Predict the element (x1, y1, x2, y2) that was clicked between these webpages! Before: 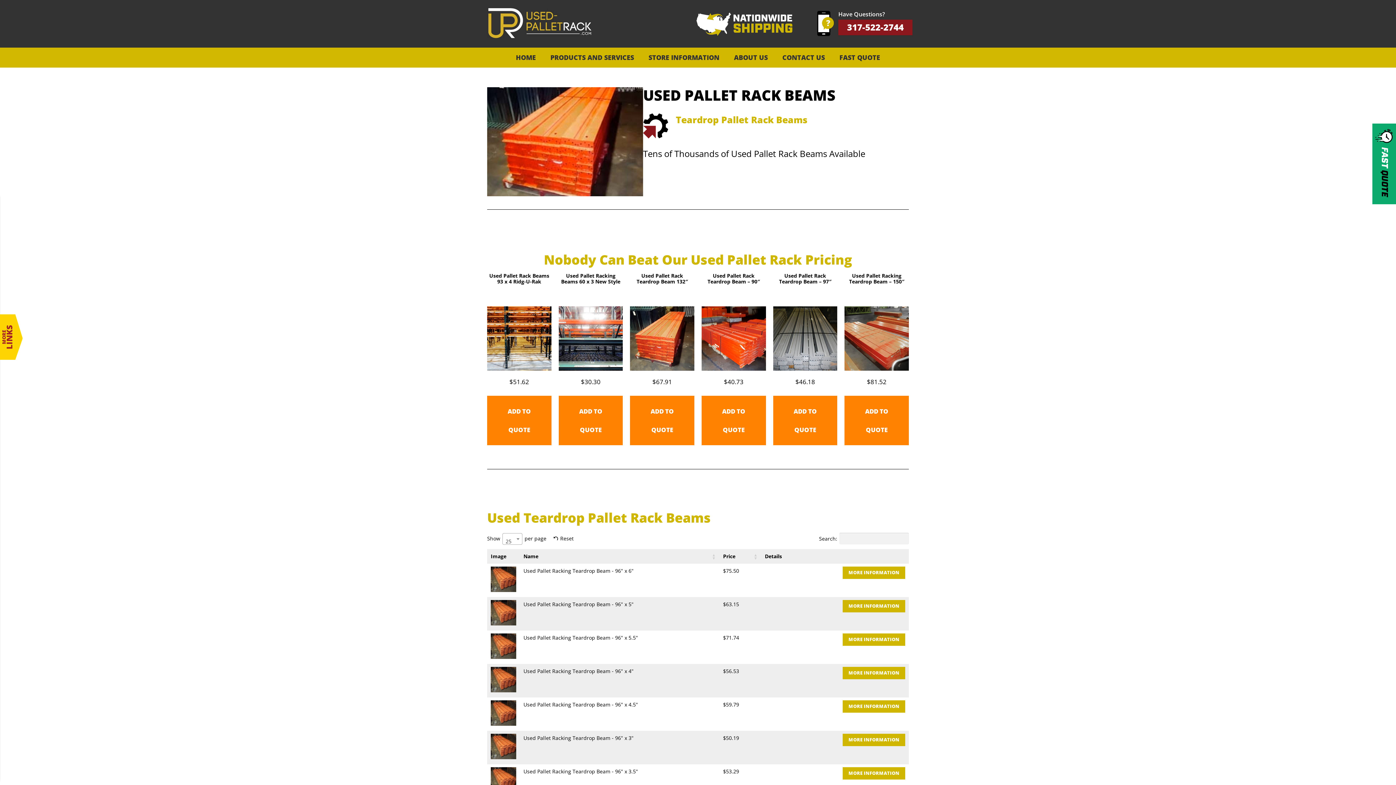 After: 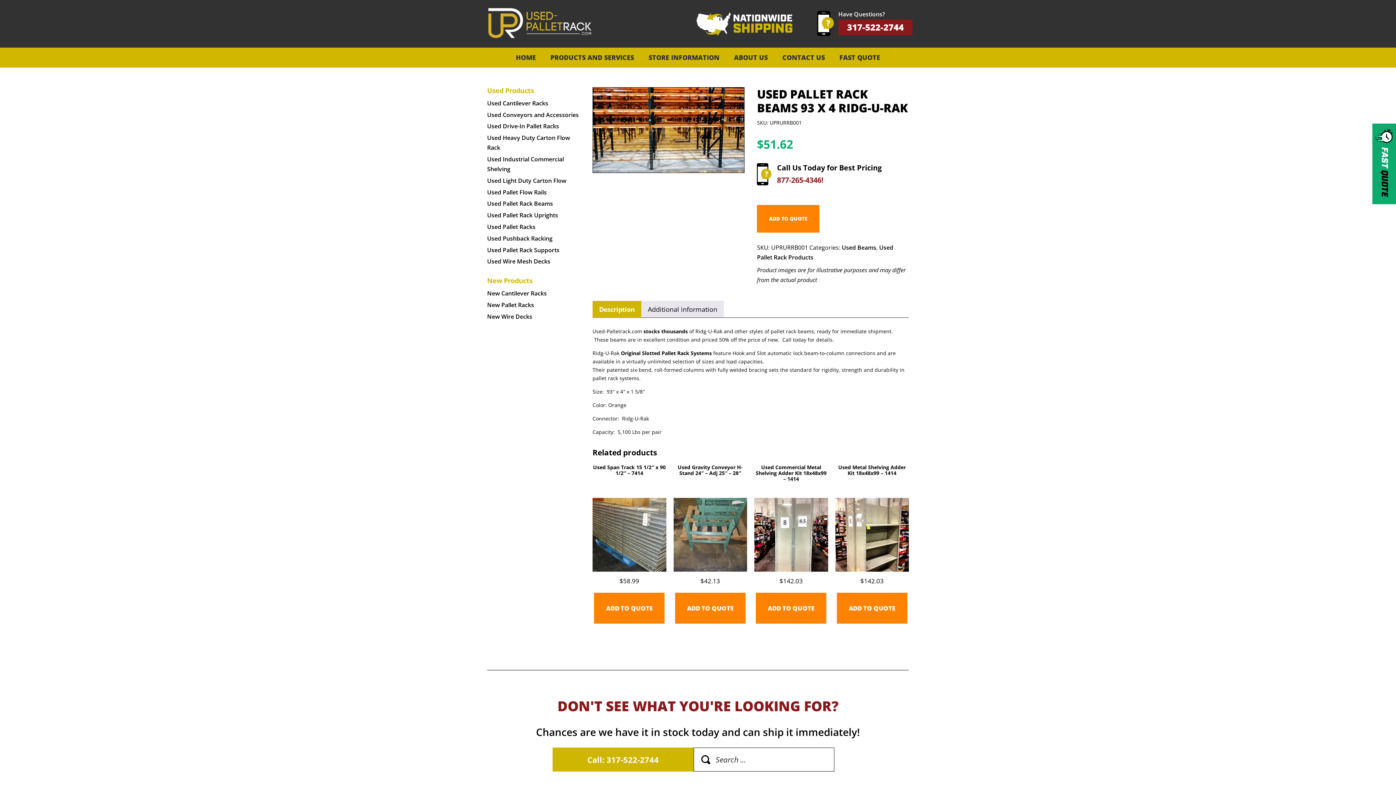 Action: bbox: (487, 273, 551, 390) label: Used Pallet Rack Beams 93 x 4 Ridg-U-Rak
$51.62